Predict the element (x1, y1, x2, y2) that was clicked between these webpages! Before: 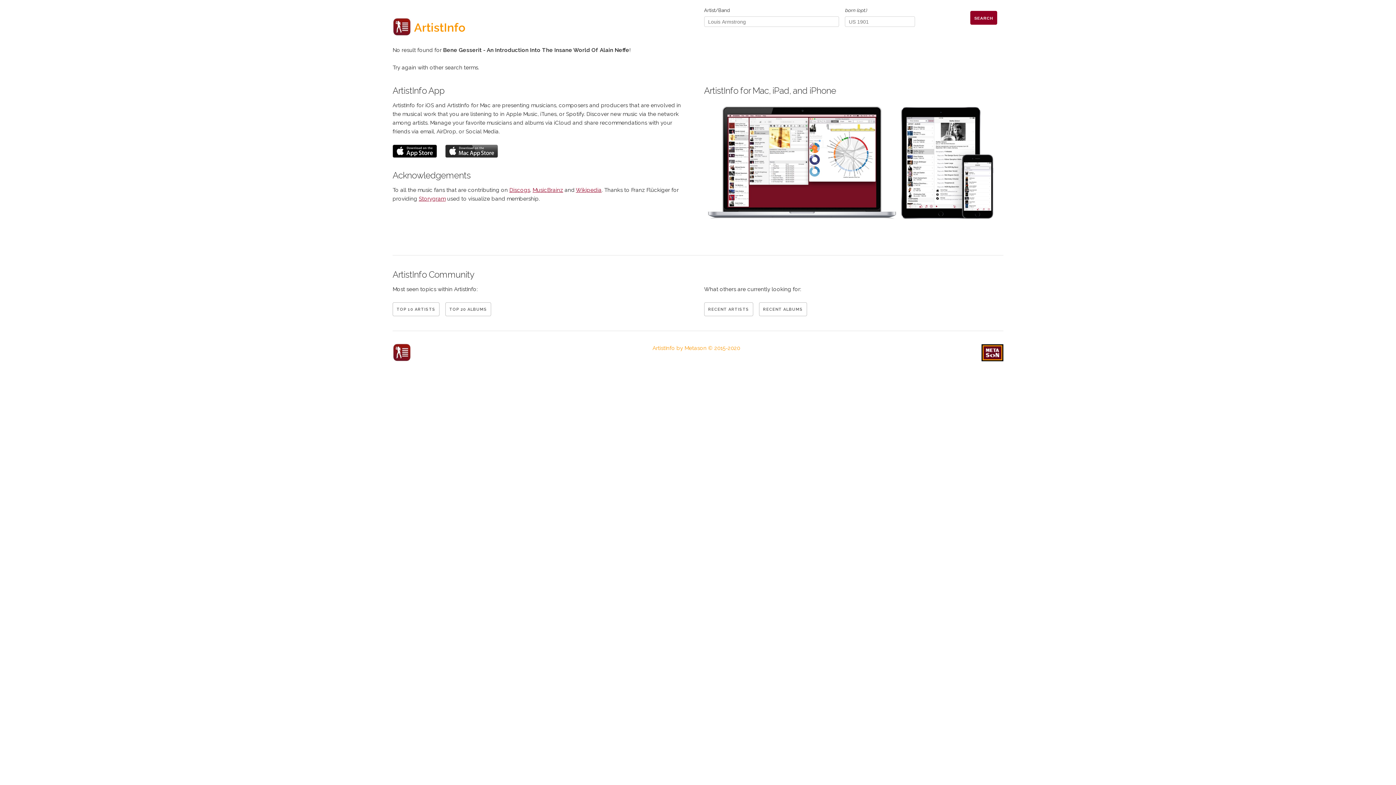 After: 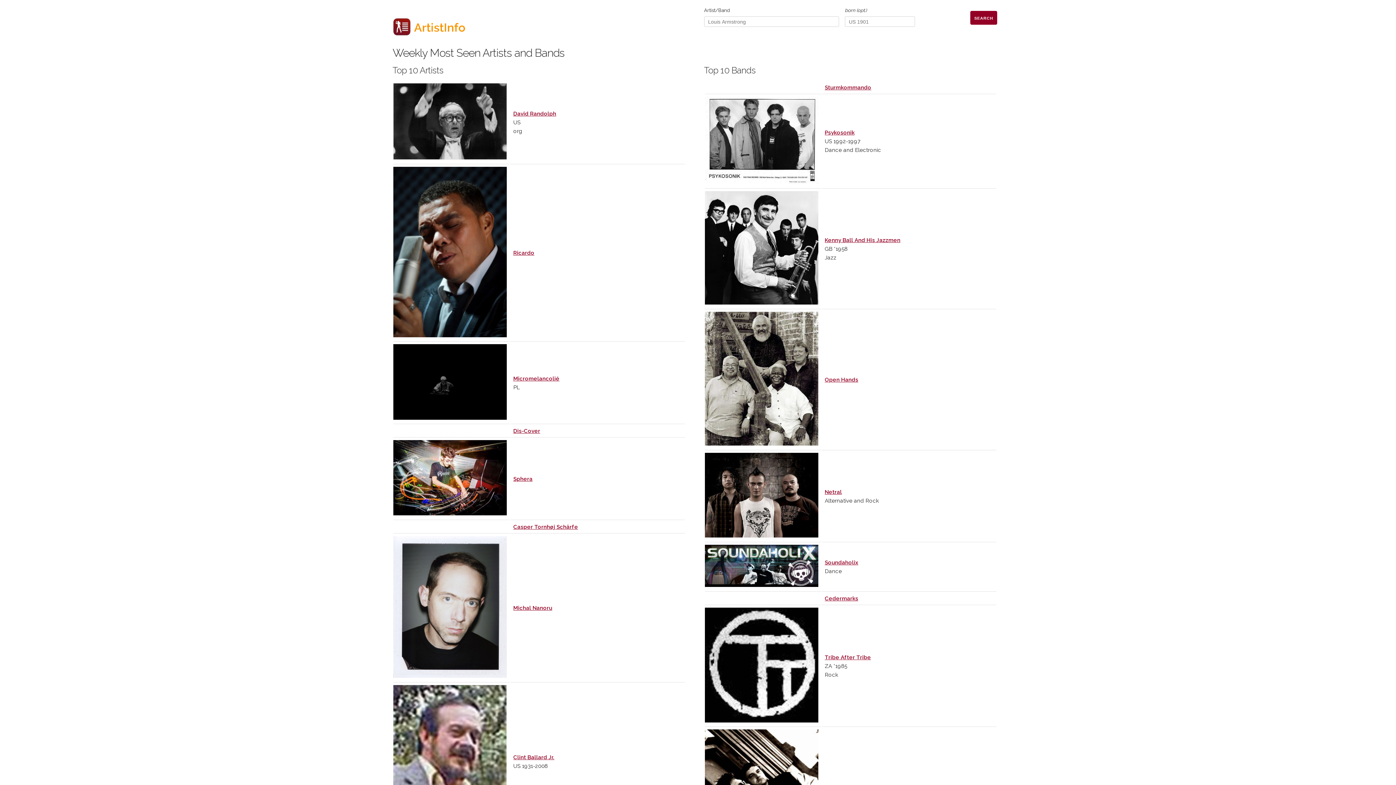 Action: bbox: (392, 302, 439, 316) label: TOP 10 ARTISTS